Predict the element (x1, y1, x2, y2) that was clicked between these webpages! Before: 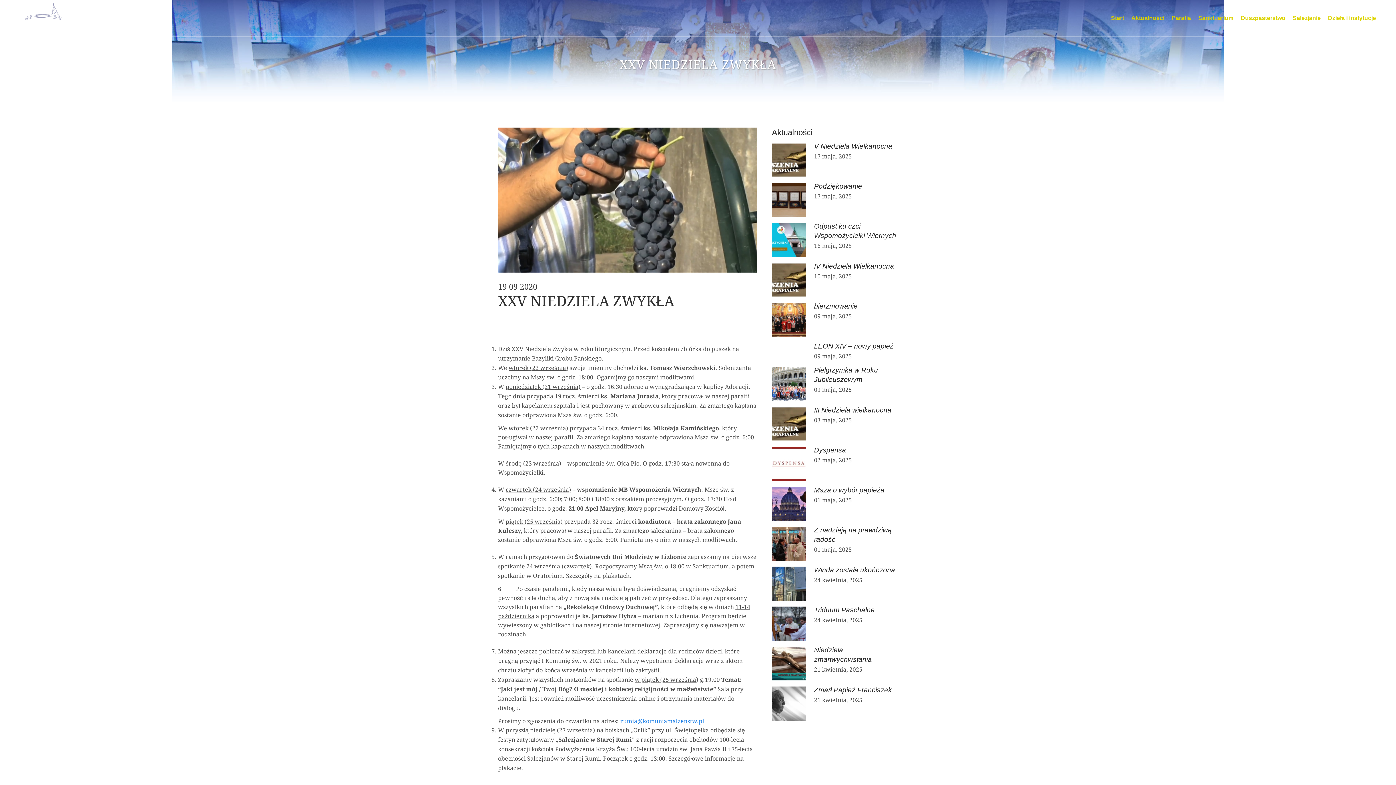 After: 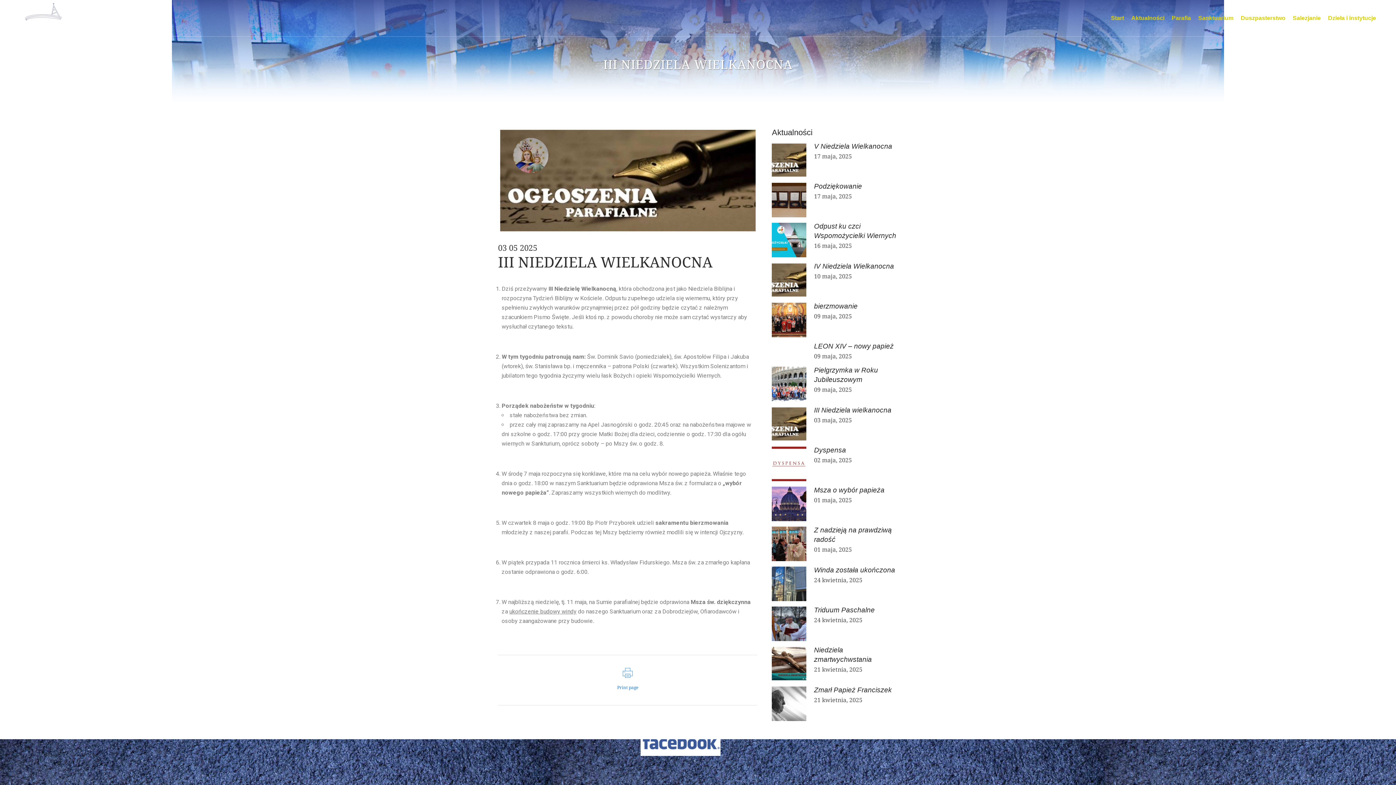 Action: label: III Niedziela wielkanocna bbox: (814, 406, 891, 414)